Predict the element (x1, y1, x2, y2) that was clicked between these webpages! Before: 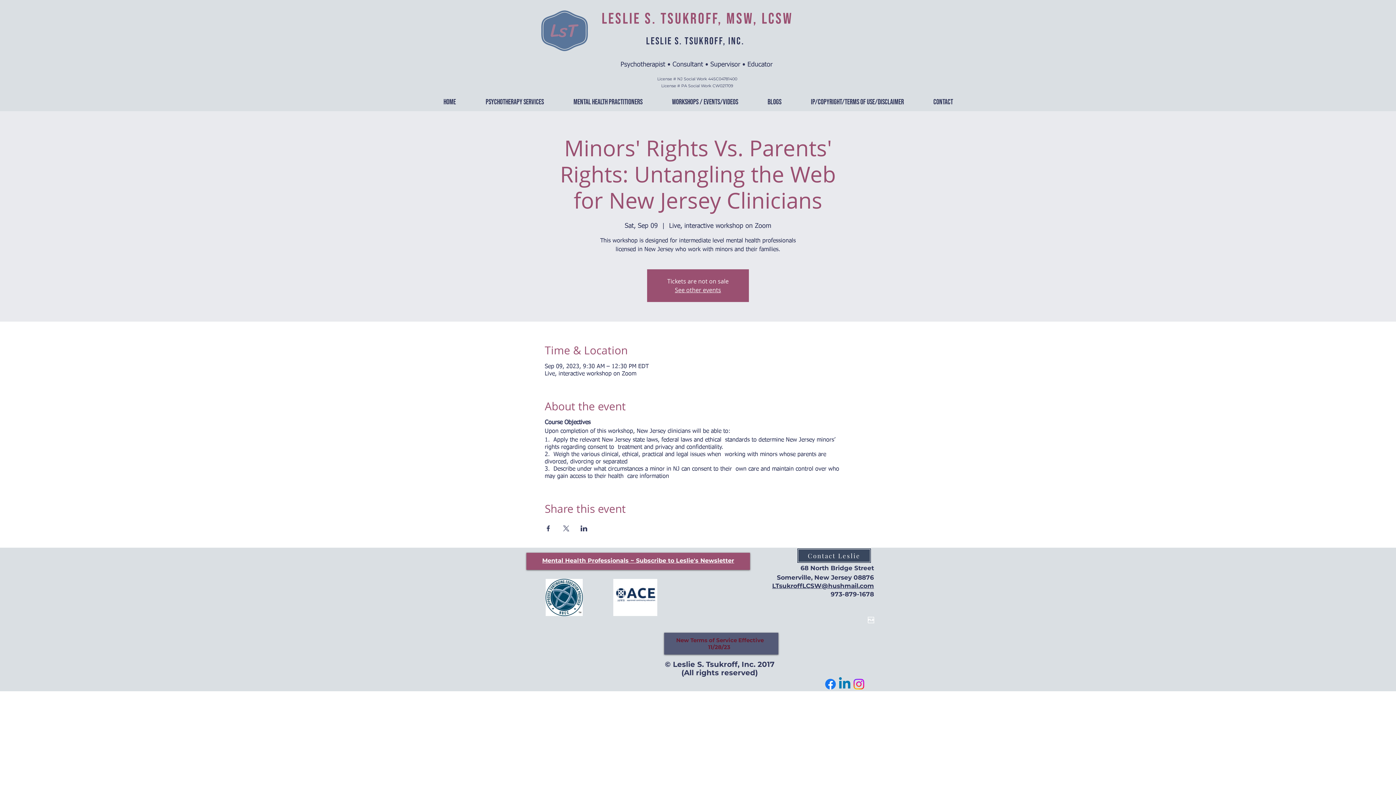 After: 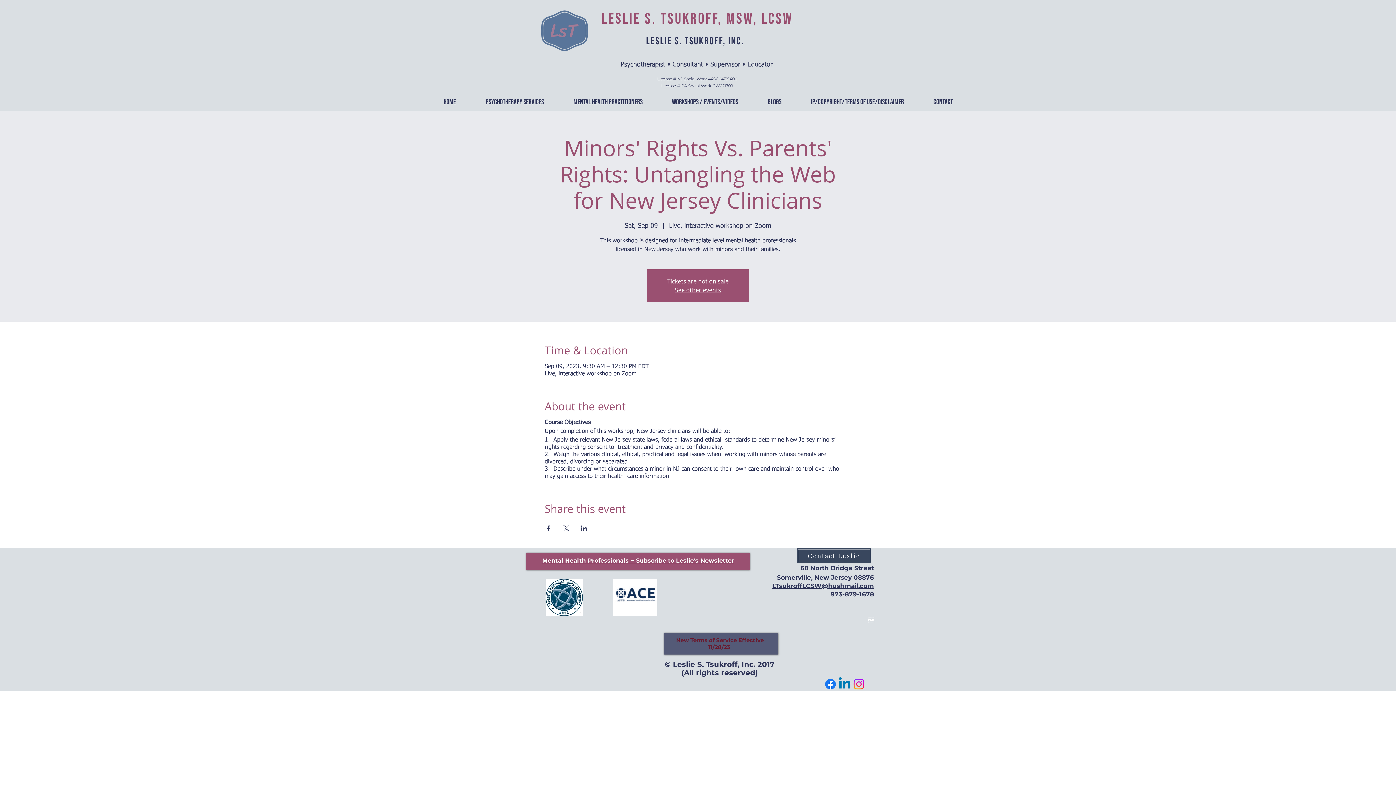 Action: label: Follow me bbox: (823, 677, 837, 691)